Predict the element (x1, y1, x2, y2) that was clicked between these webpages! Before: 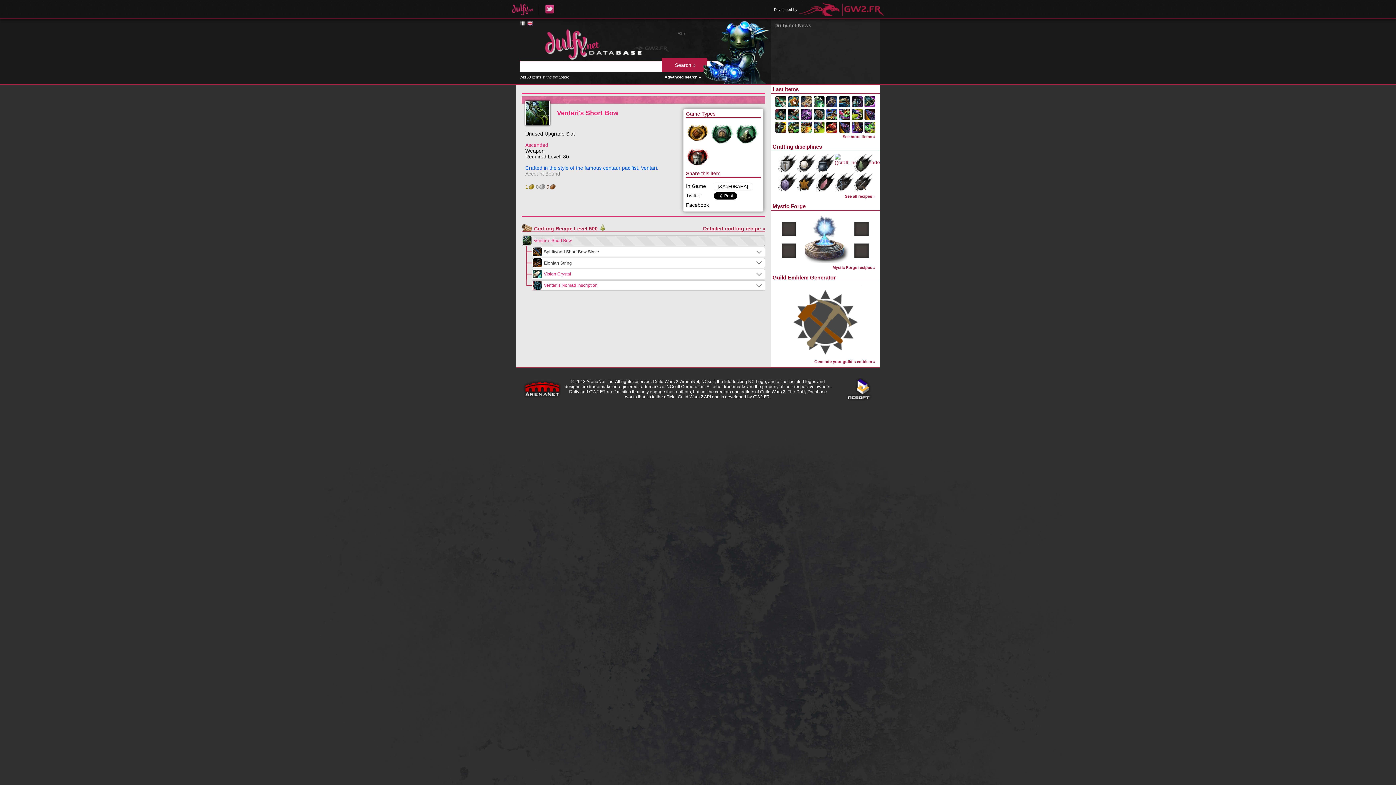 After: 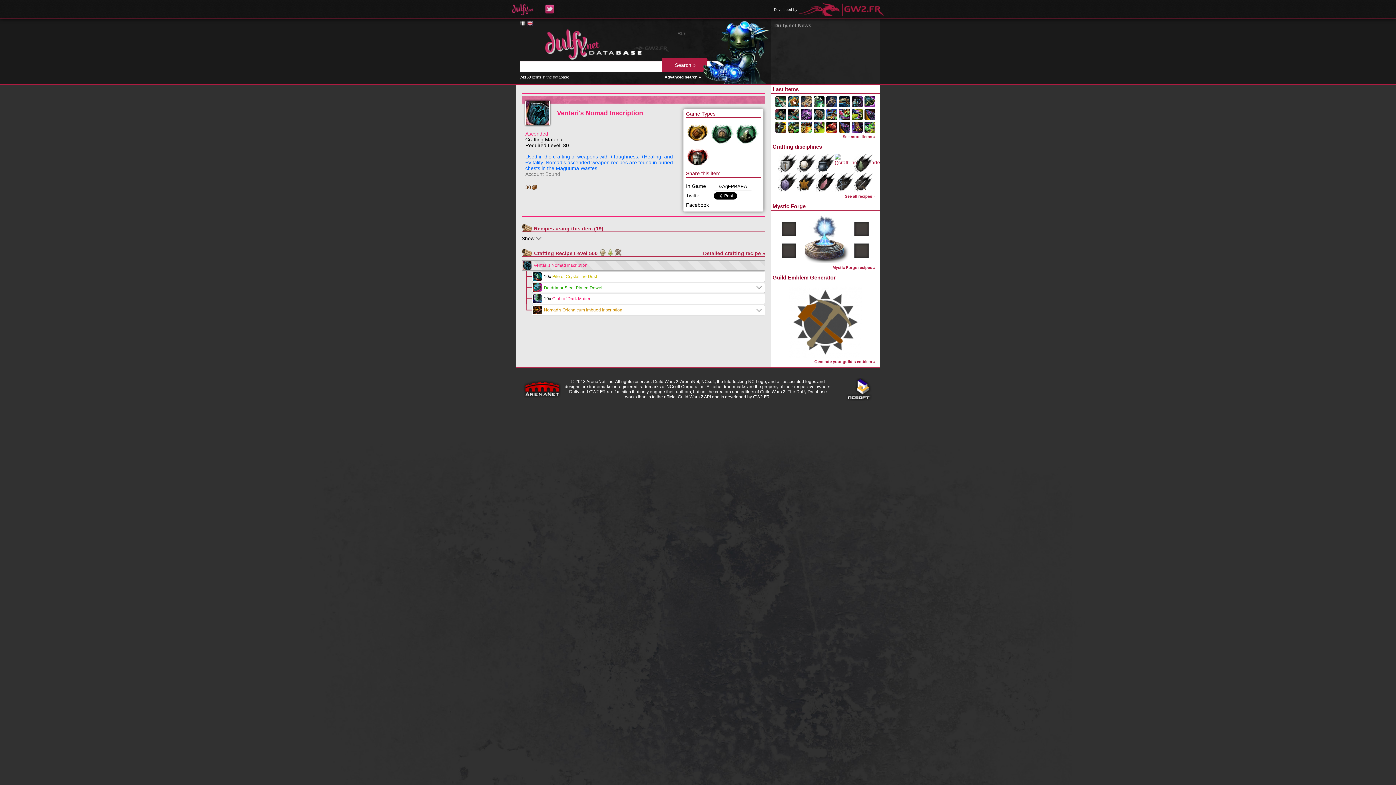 Action: bbox: (544, 283, 597, 288) label: Ventari's Nomad Inscription